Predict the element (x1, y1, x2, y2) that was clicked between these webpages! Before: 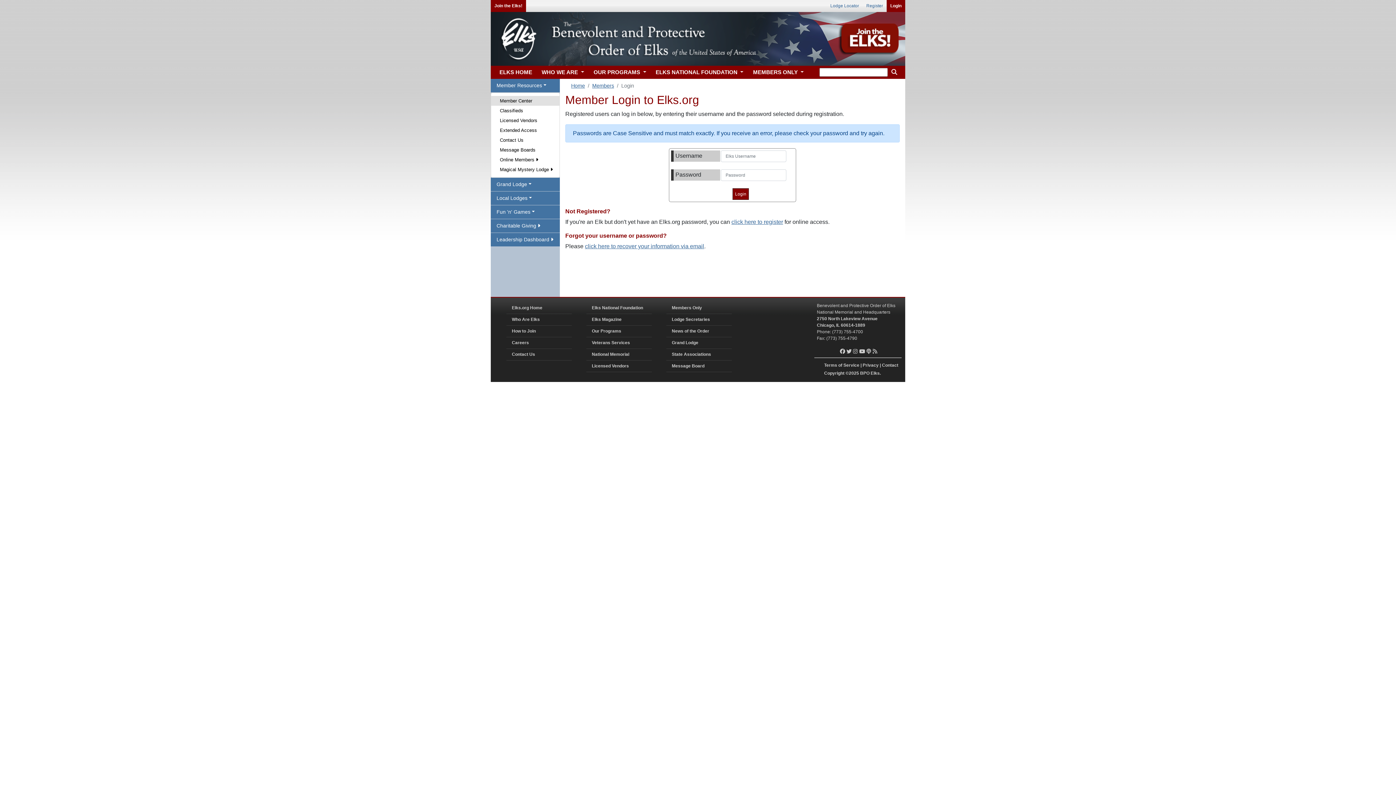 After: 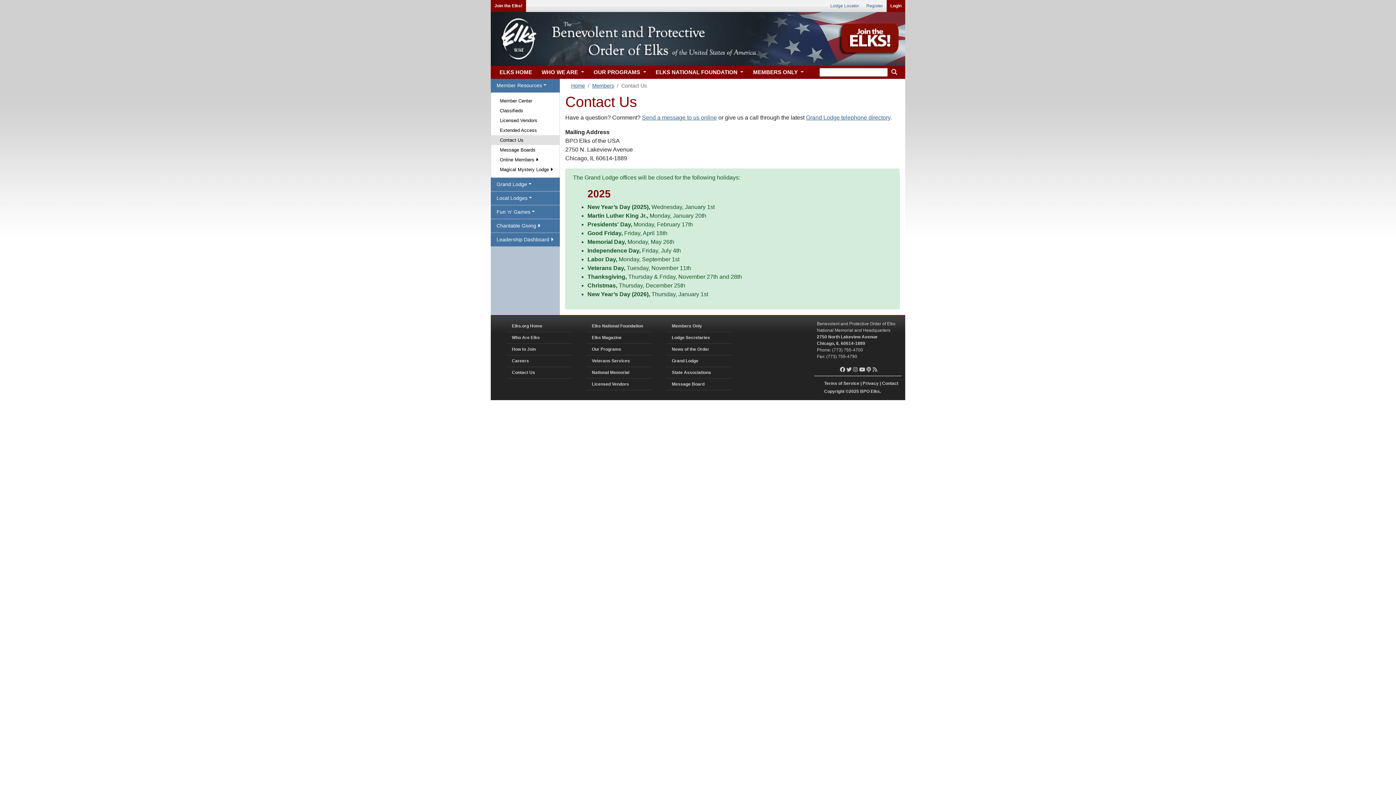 Action: label: Contact Us bbox: (491, 135, 559, 145)